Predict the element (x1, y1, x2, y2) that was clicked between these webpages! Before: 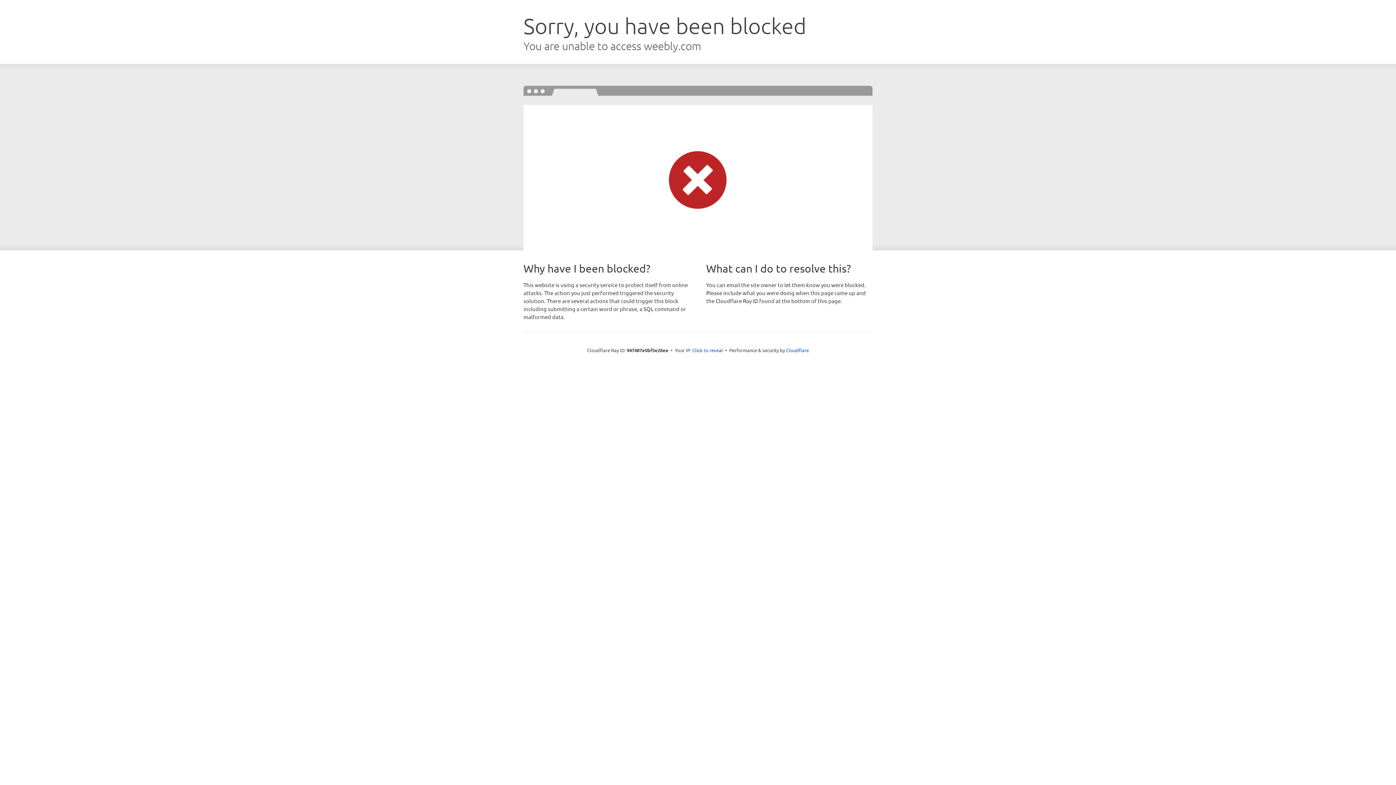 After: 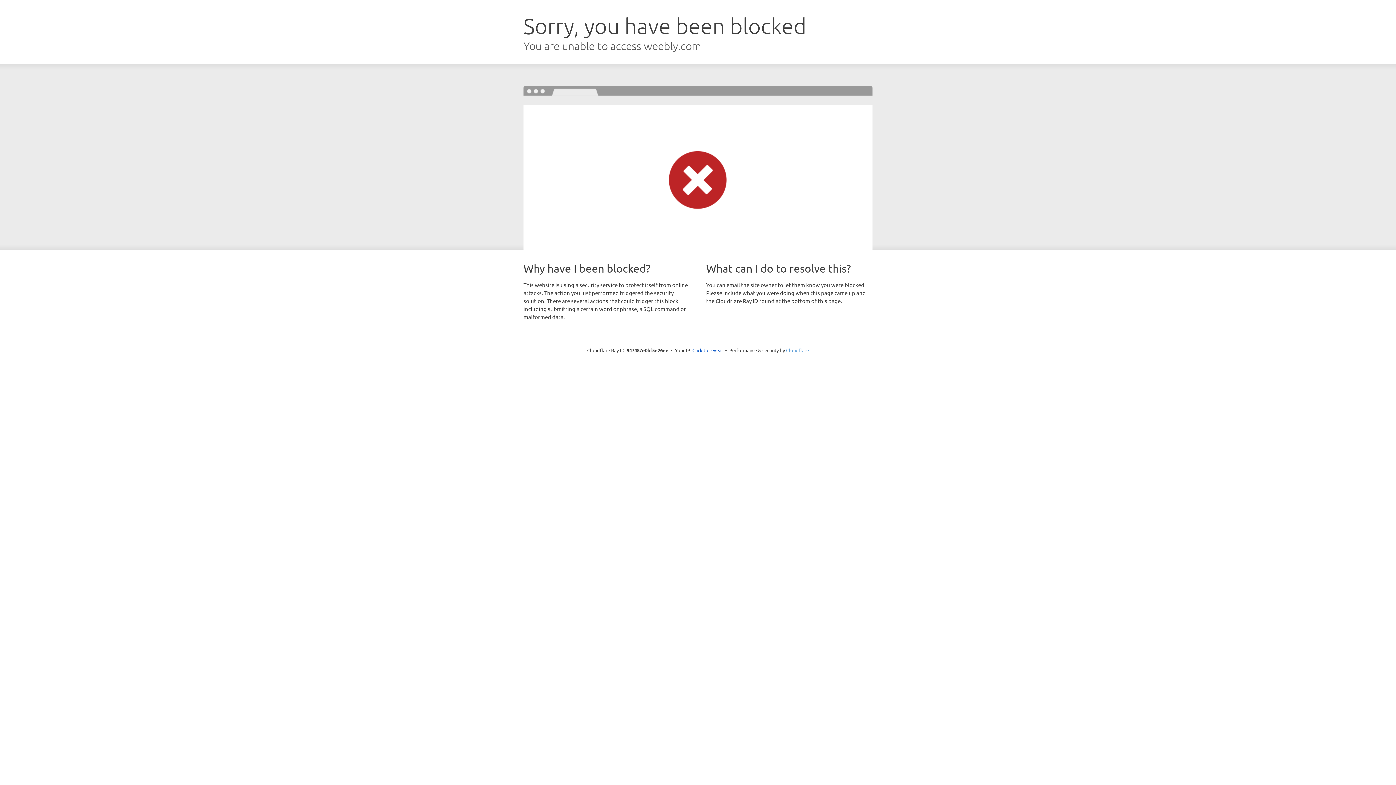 Action: bbox: (786, 347, 809, 353) label: Cloudflare